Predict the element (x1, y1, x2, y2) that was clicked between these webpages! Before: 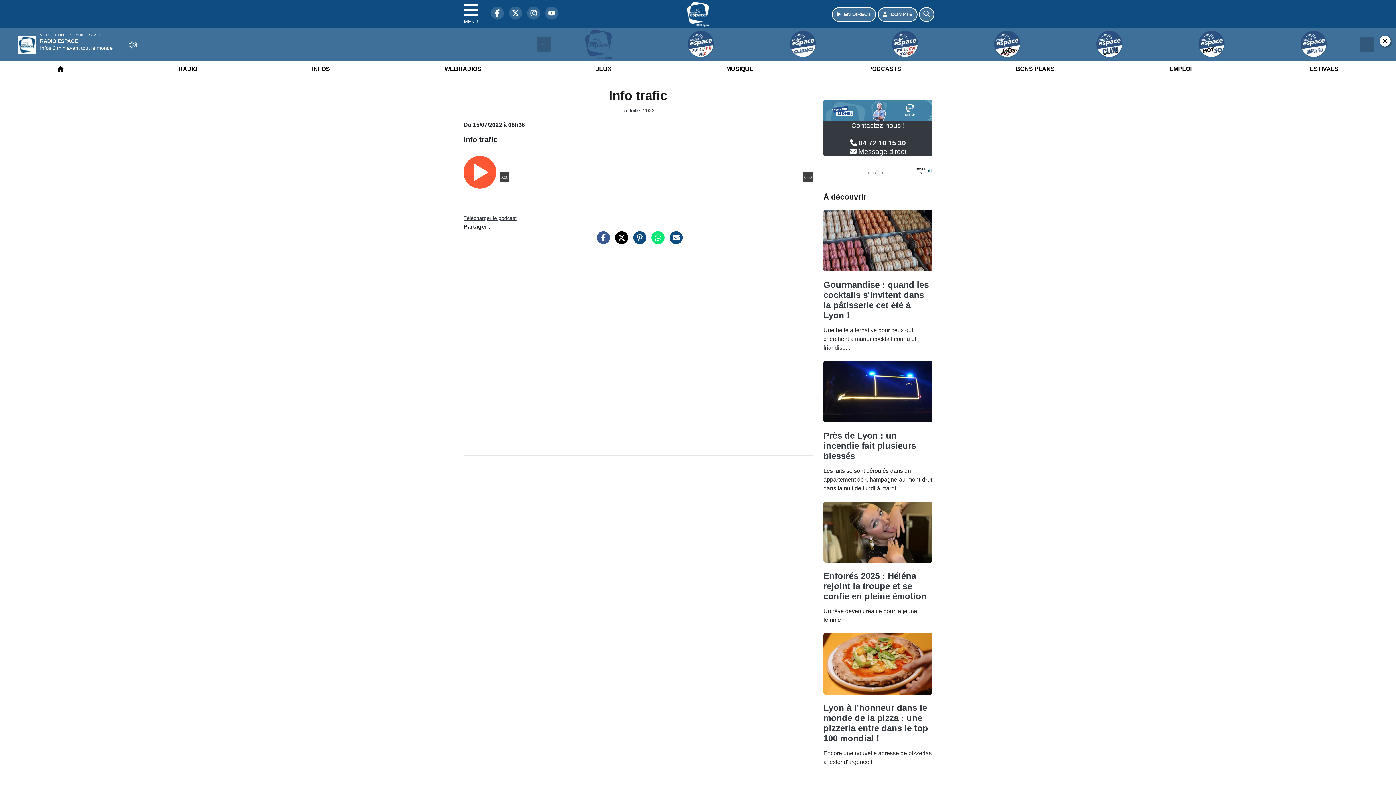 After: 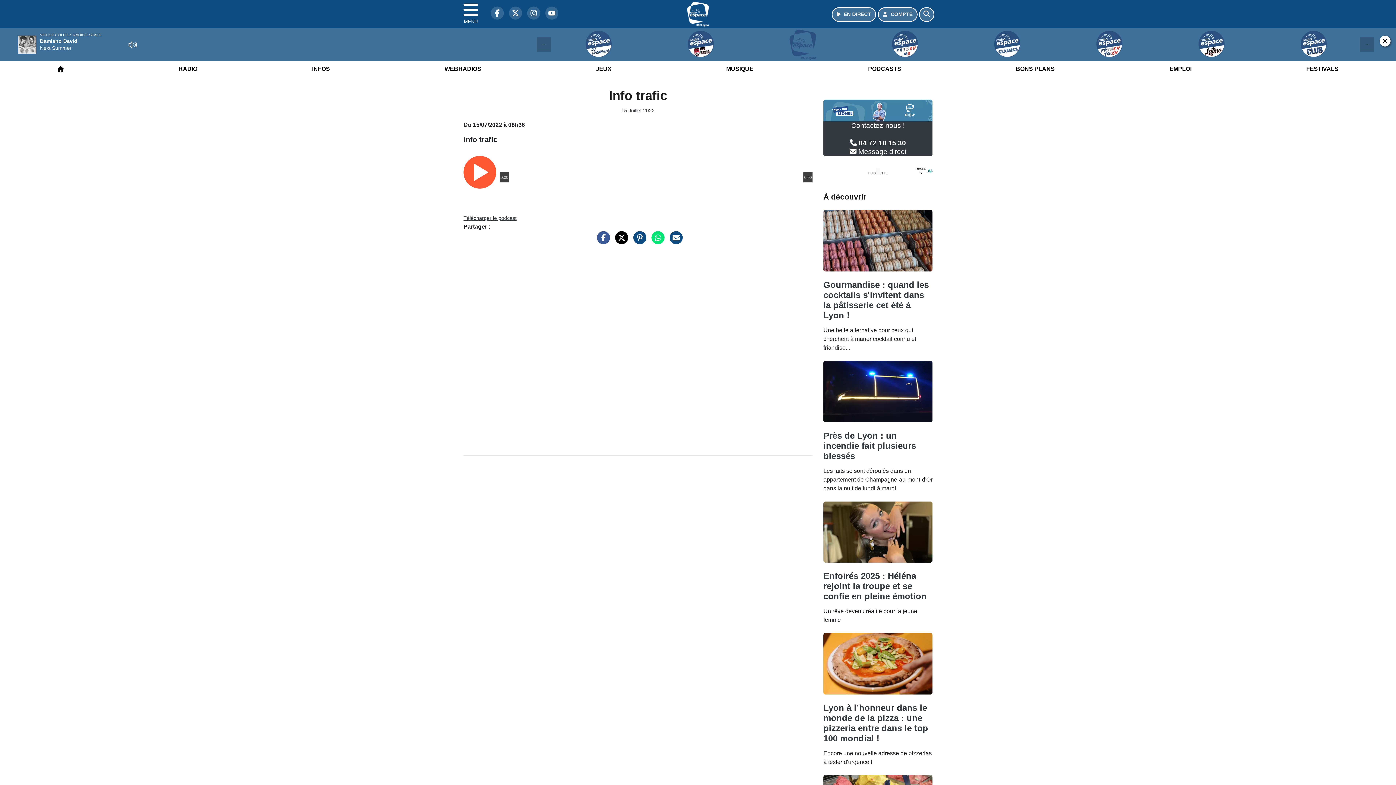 Action: bbox: (632, 225, 643, 232)